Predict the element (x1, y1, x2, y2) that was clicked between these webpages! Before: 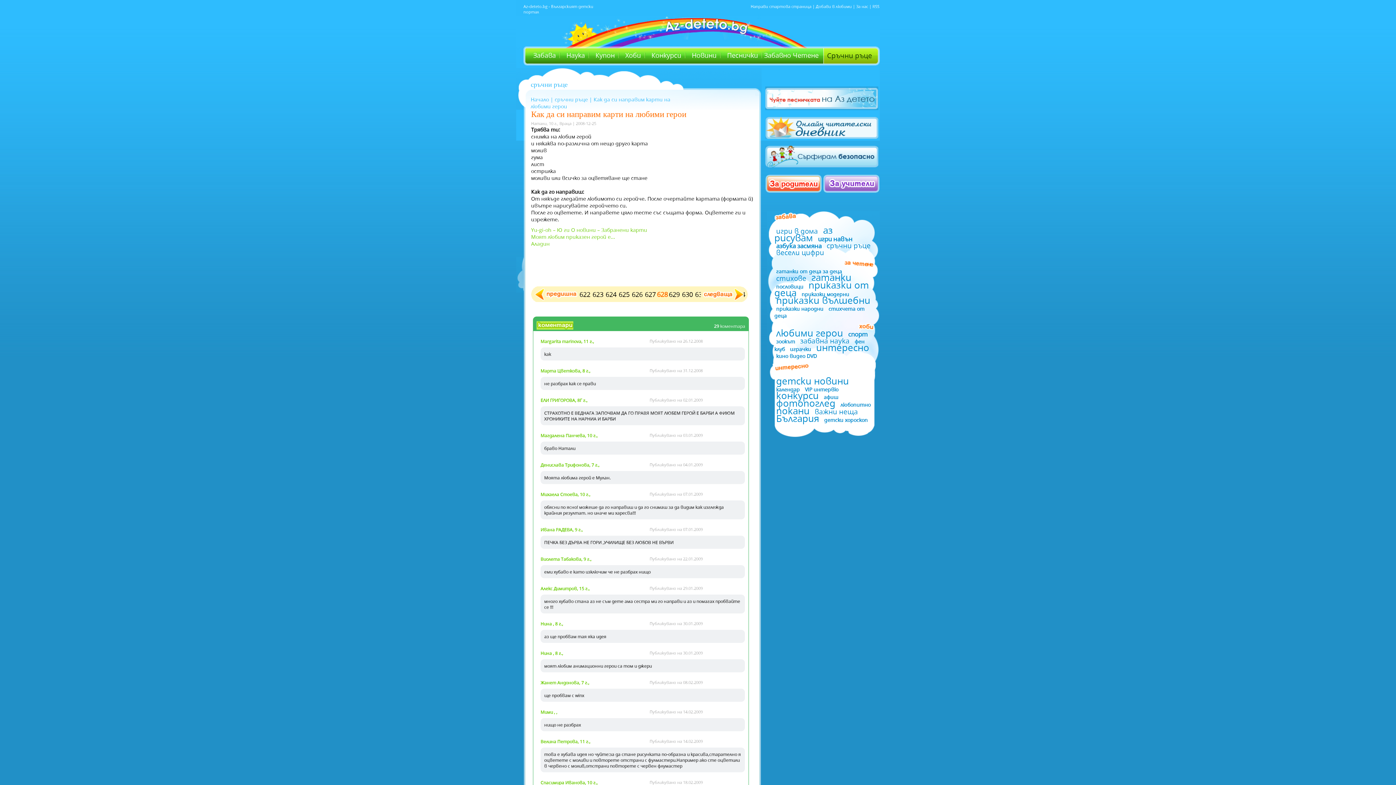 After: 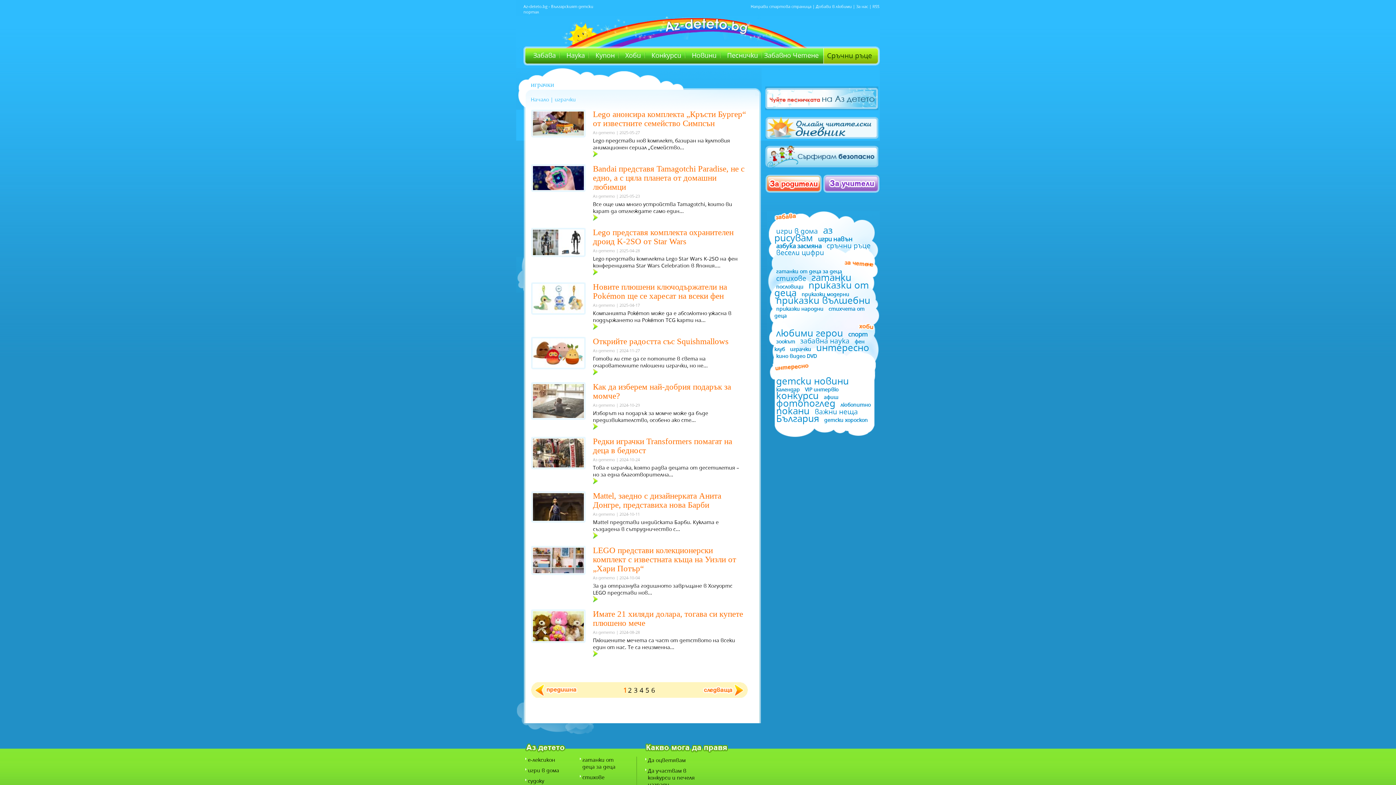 Action: label: играчки bbox: (788, 345, 813, 352)